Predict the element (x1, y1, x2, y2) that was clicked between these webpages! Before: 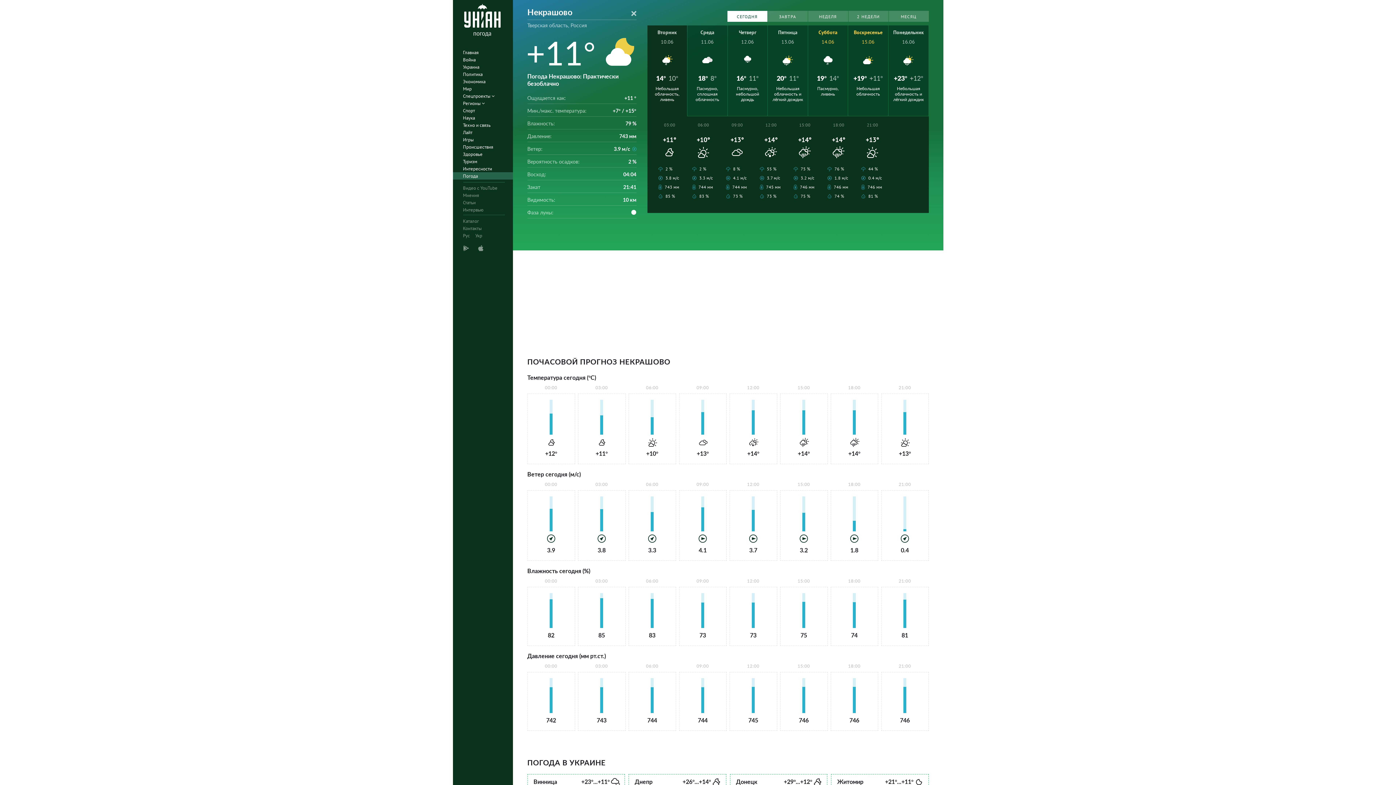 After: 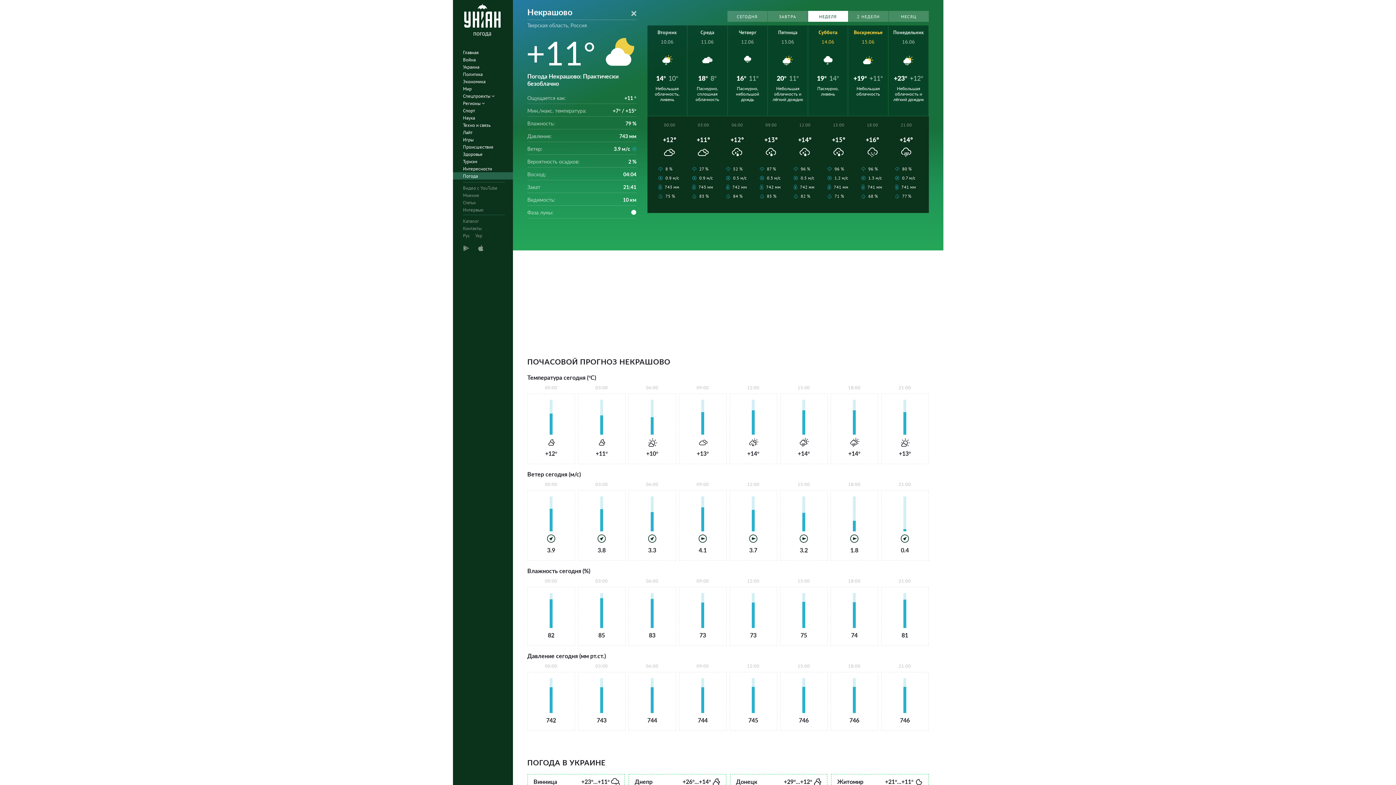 Action: label: НЕДЕЛЯ bbox: (808, 10, 848, 21)